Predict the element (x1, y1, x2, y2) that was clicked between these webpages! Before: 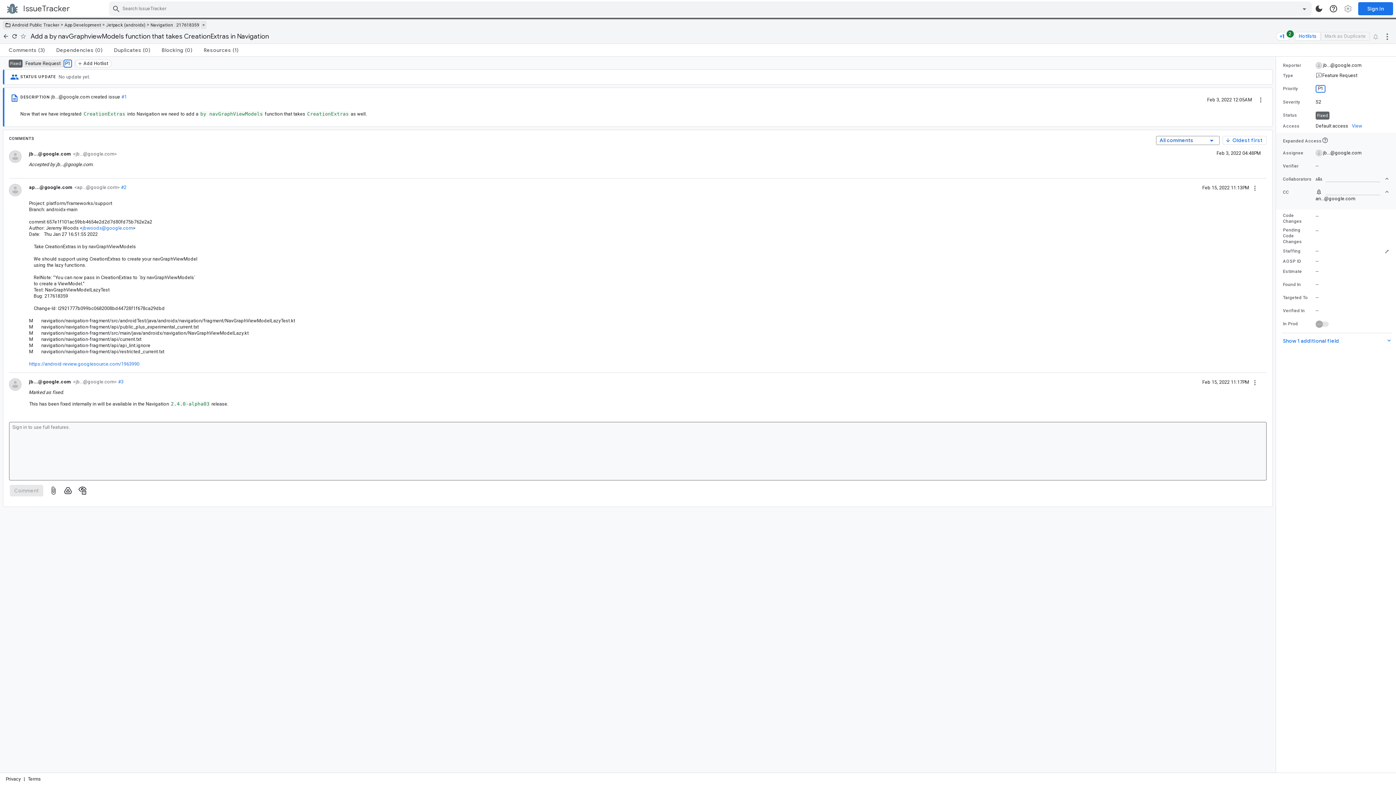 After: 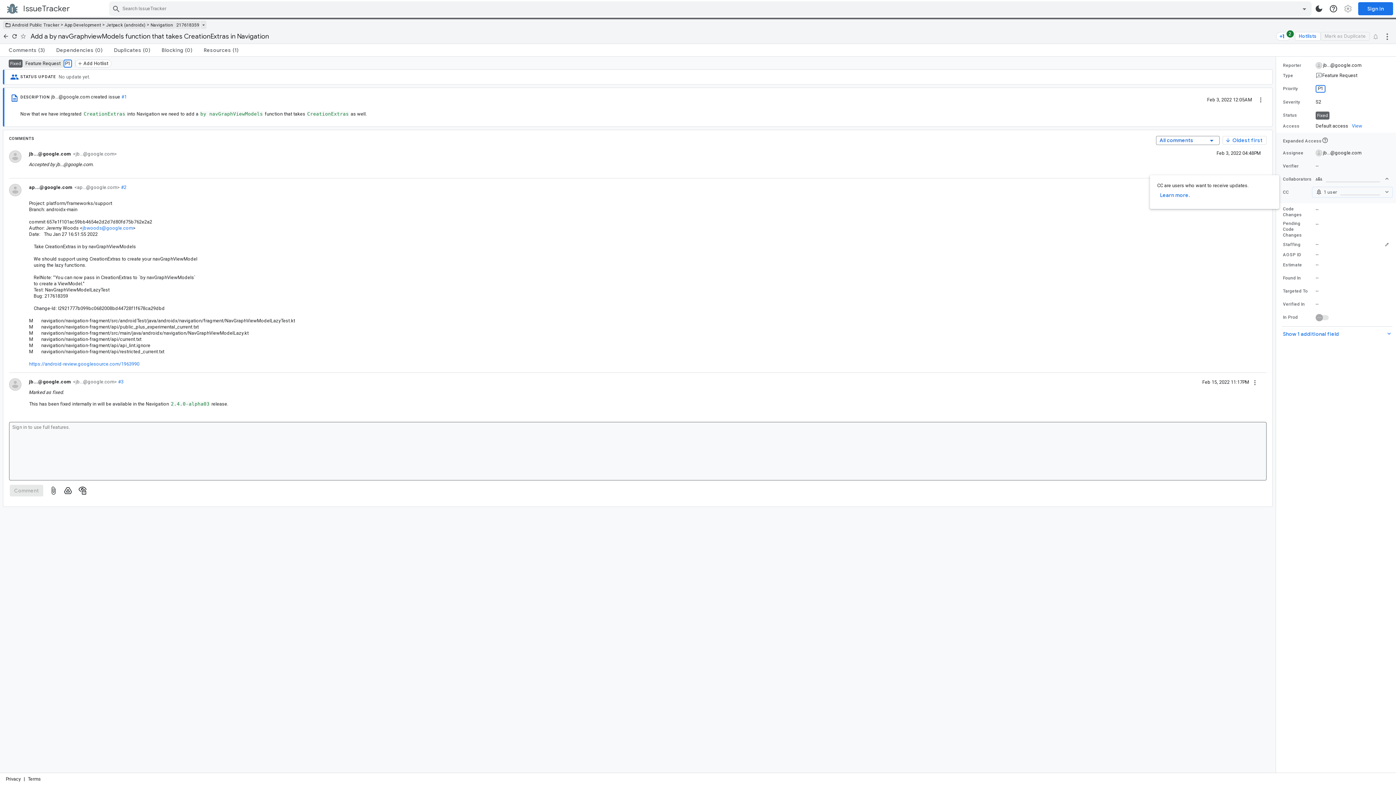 Action: bbox: (1316, 188, 1389, 195) label: collapsible panel